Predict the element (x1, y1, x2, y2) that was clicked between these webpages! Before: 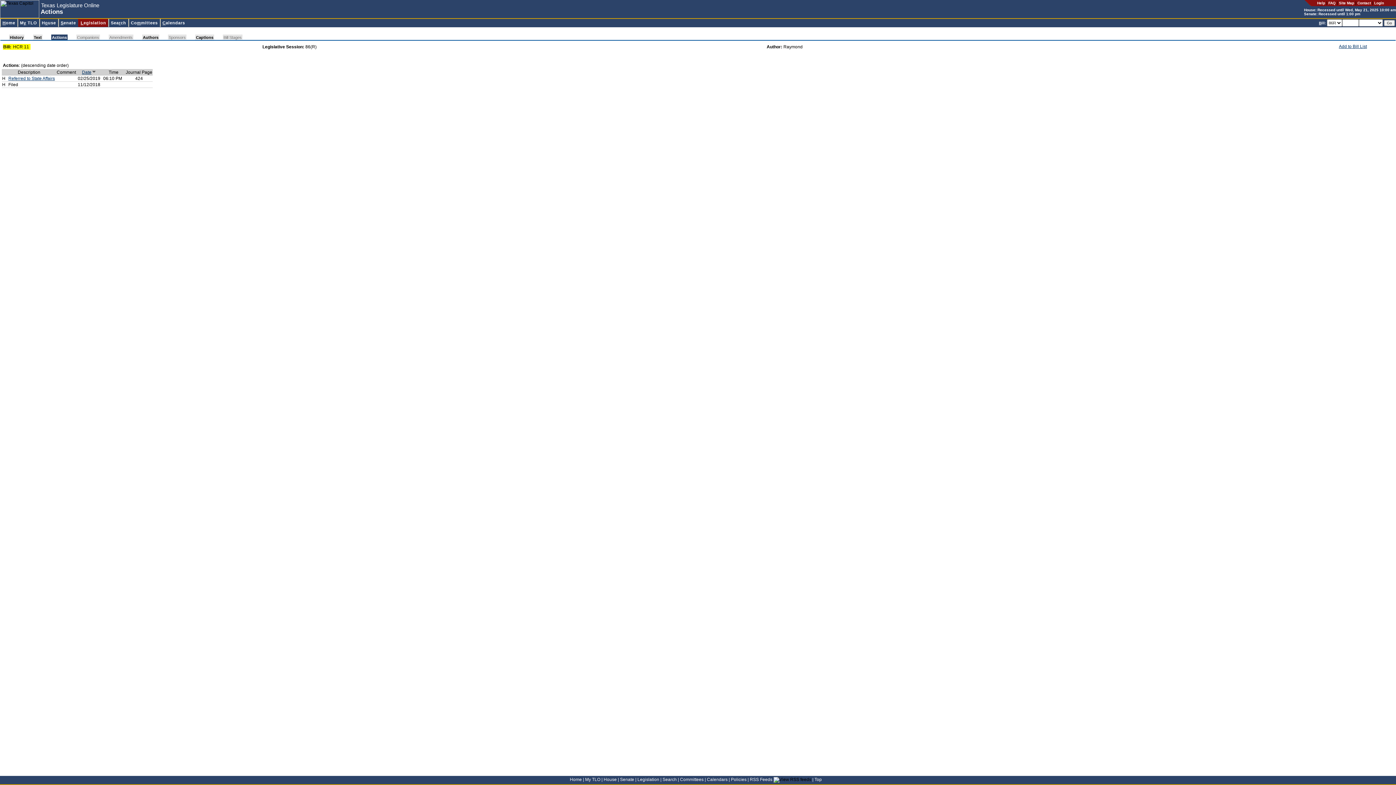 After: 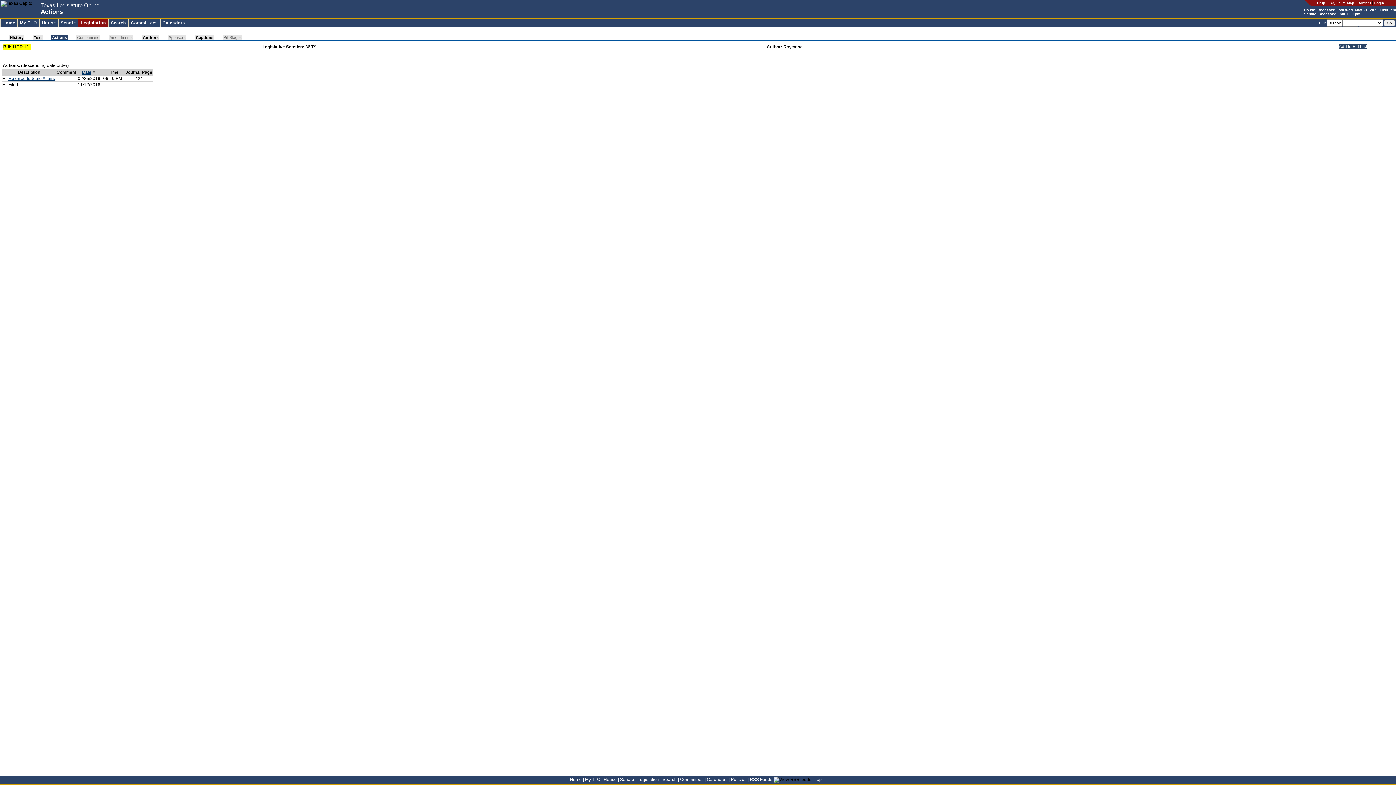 Action: label: Add to Bill List bbox: (1339, 44, 1367, 49)